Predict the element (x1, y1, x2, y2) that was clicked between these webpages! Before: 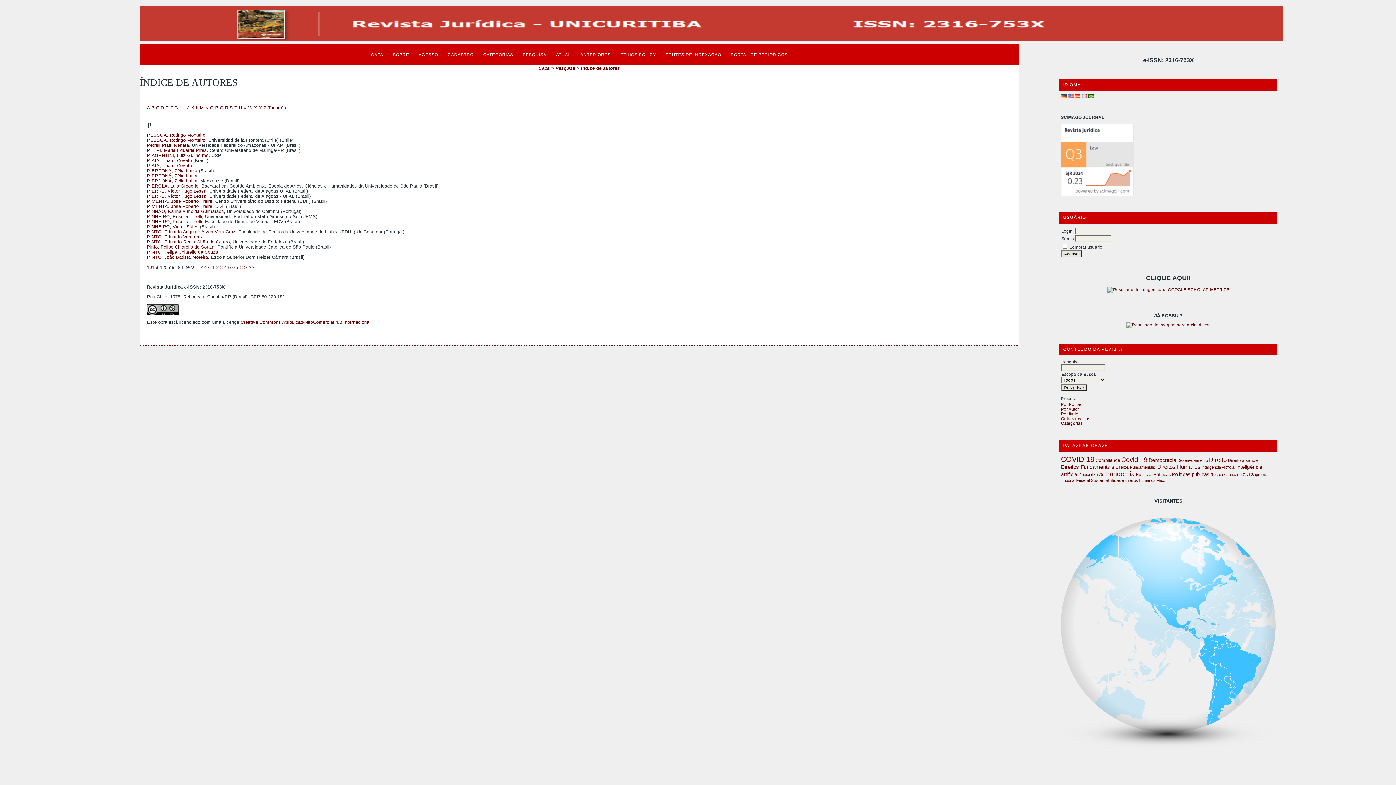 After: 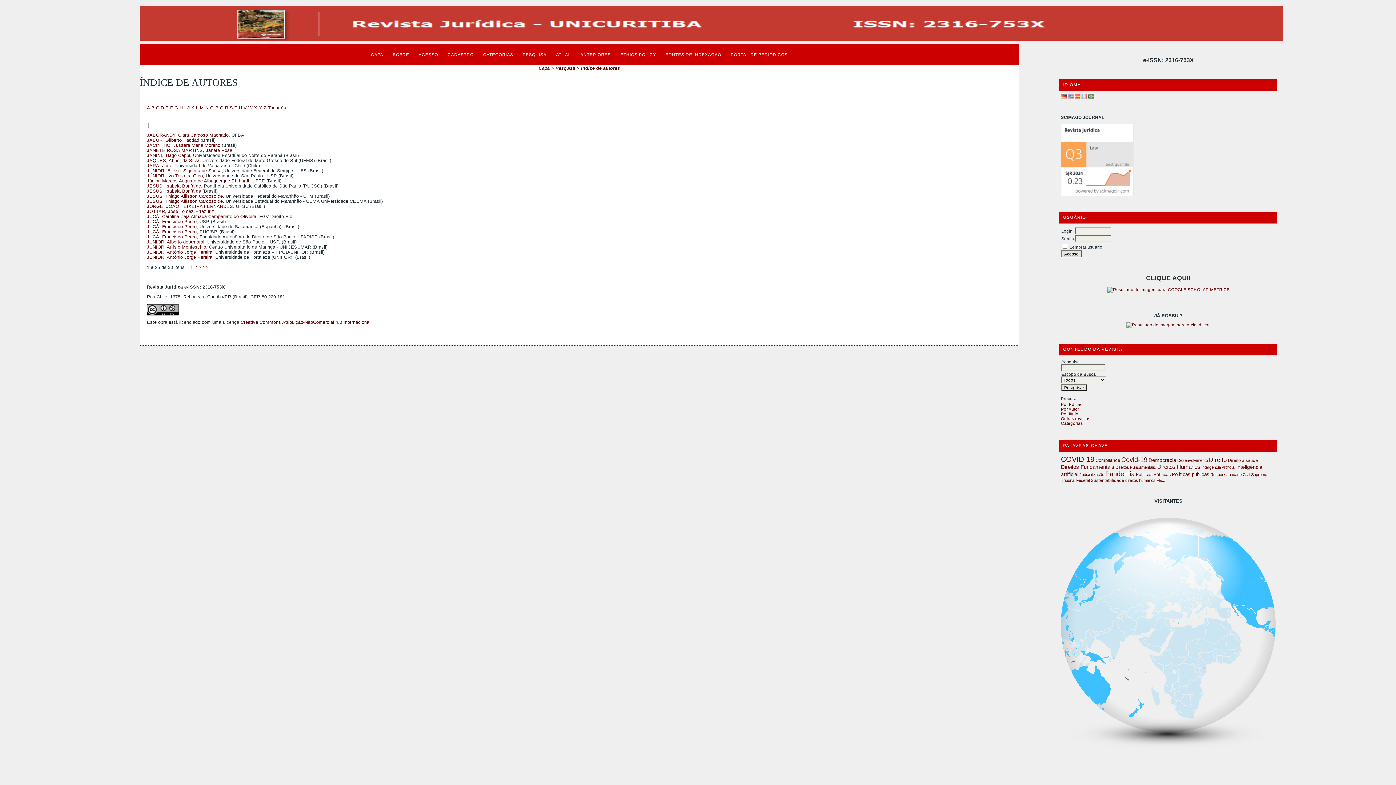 Action: bbox: (187, 105, 189, 110) label: J